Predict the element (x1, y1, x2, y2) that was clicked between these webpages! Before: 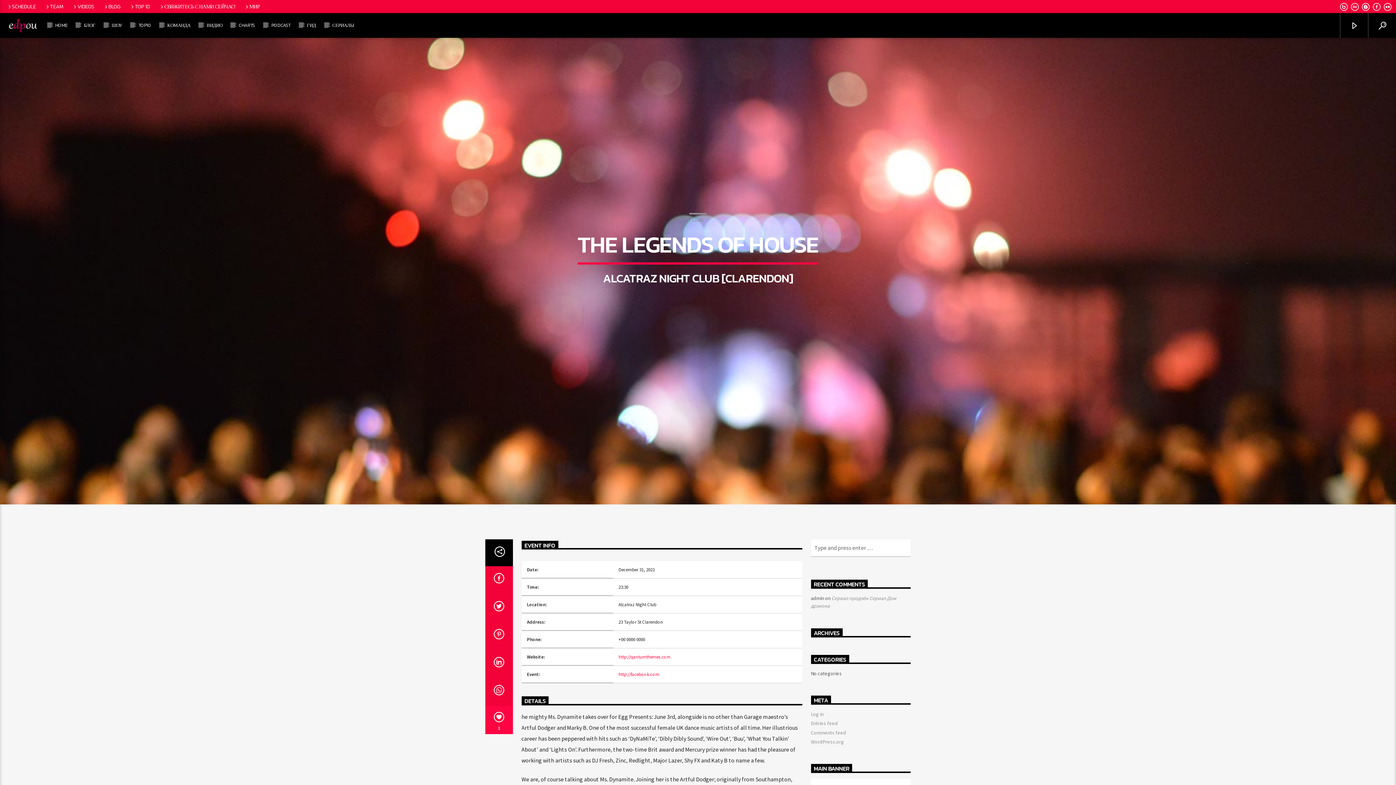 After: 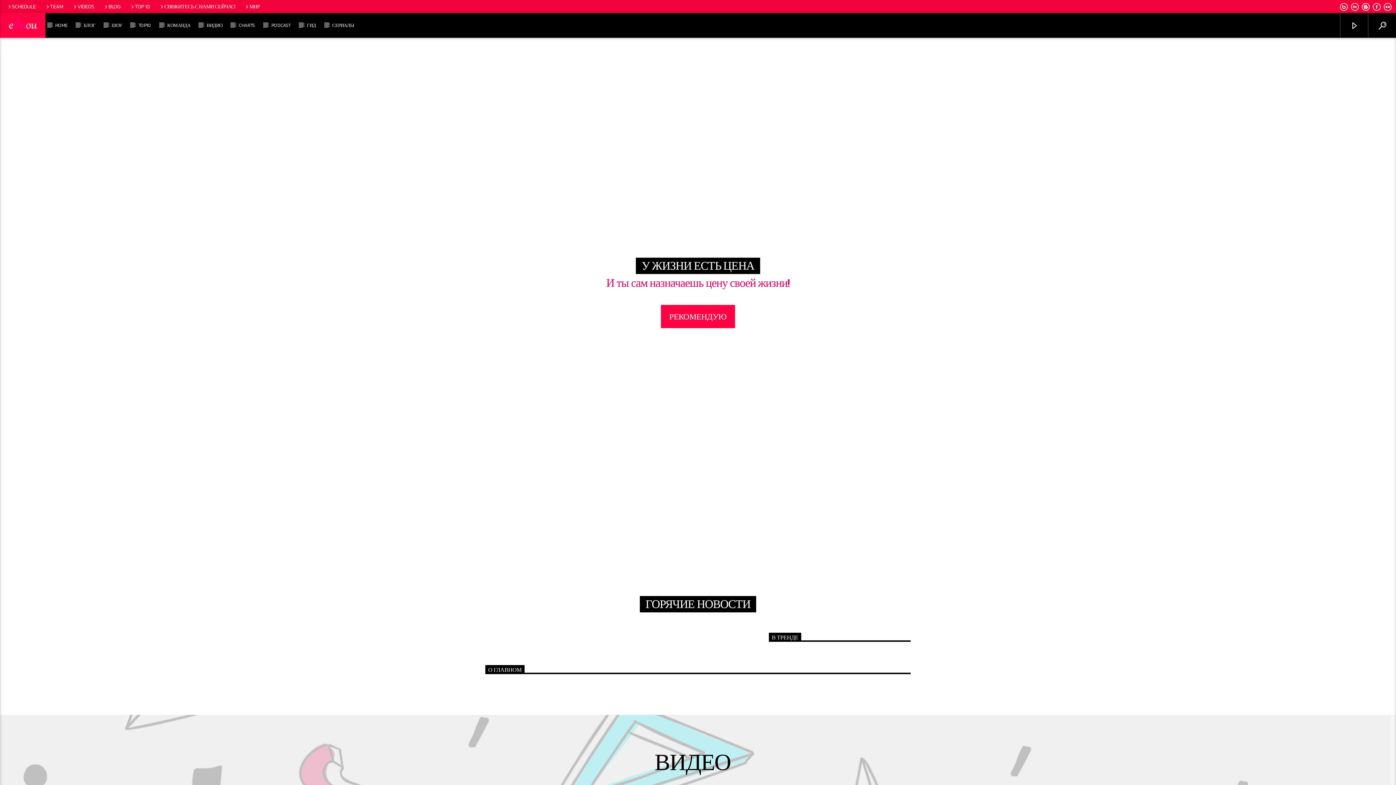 Action: bbox: (0, 13, 45, 37)